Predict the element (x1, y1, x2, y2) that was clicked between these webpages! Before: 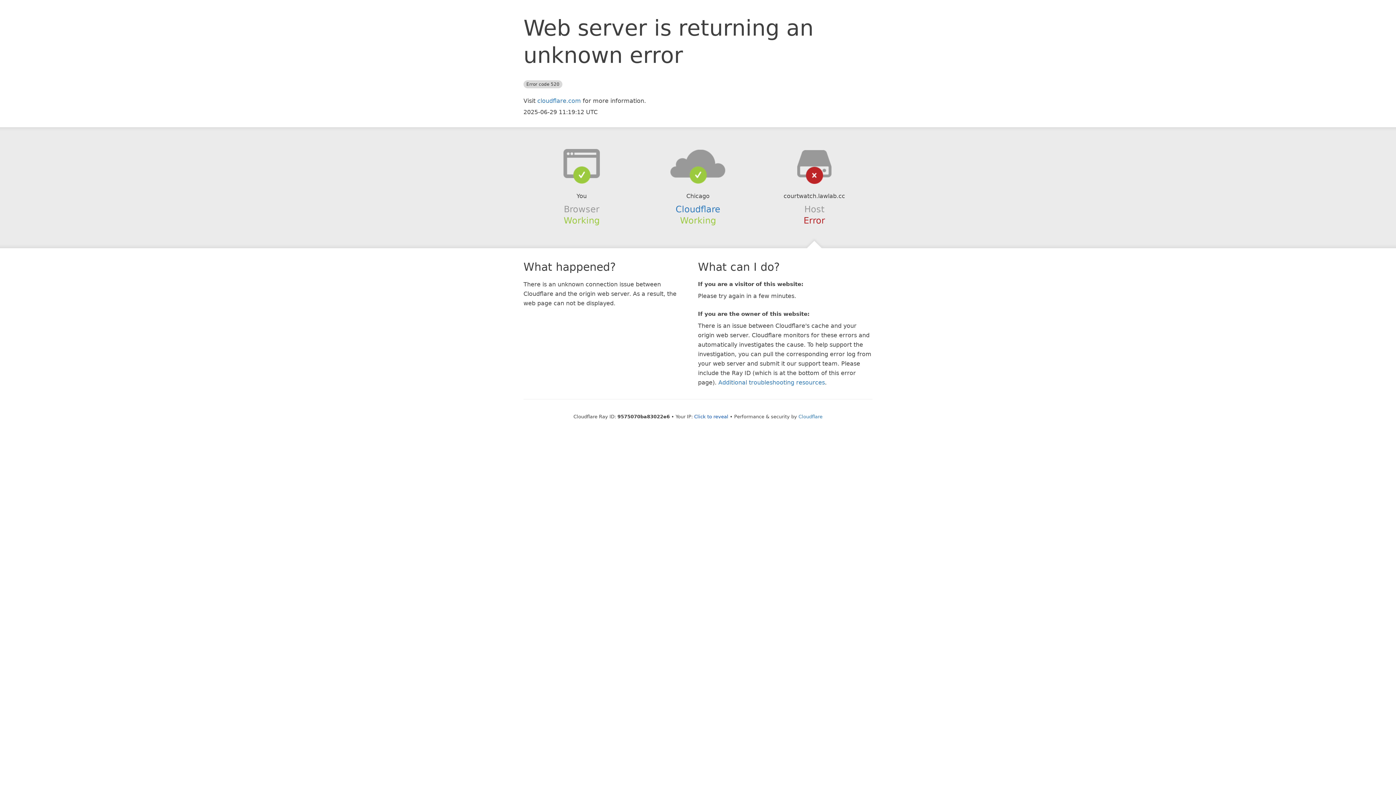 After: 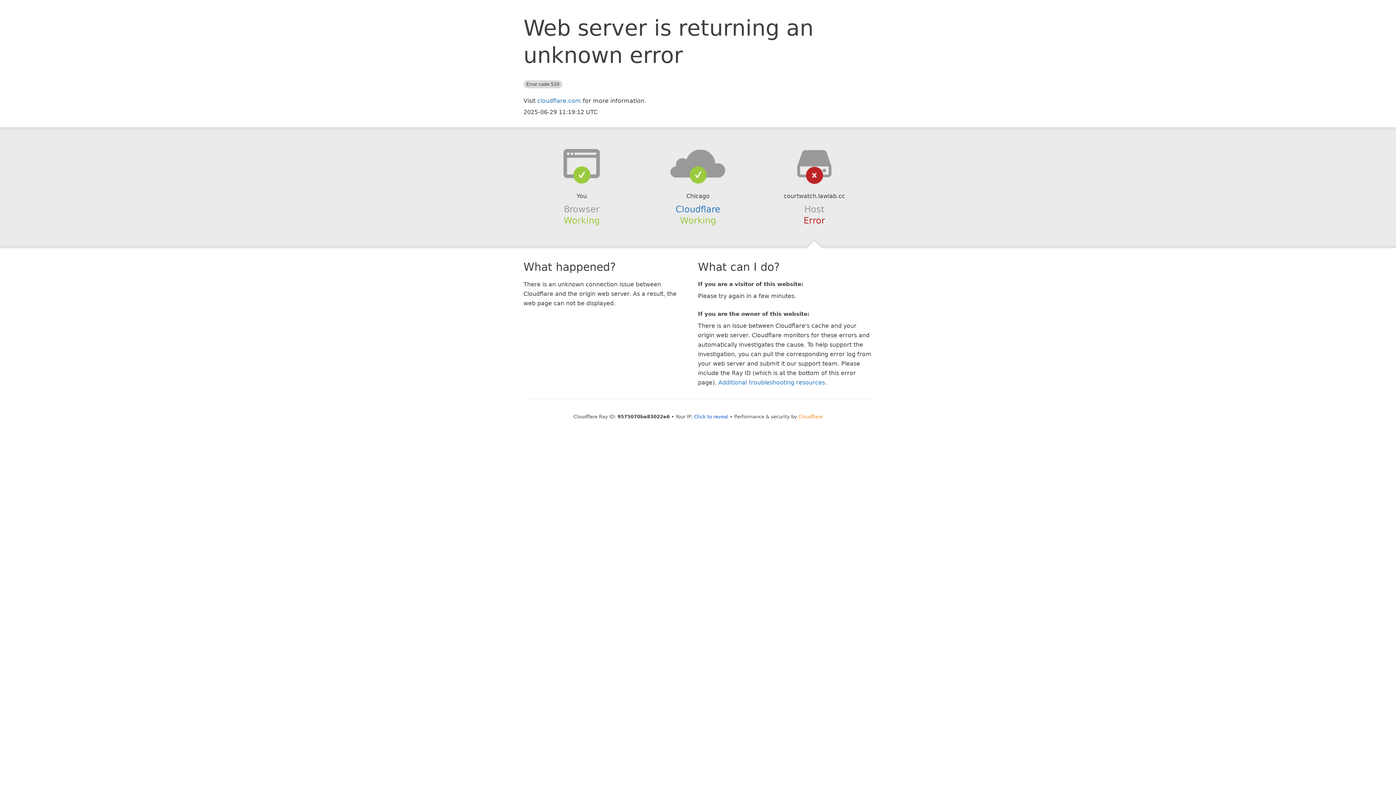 Action: bbox: (798, 414, 822, 419) label: Cloudflare